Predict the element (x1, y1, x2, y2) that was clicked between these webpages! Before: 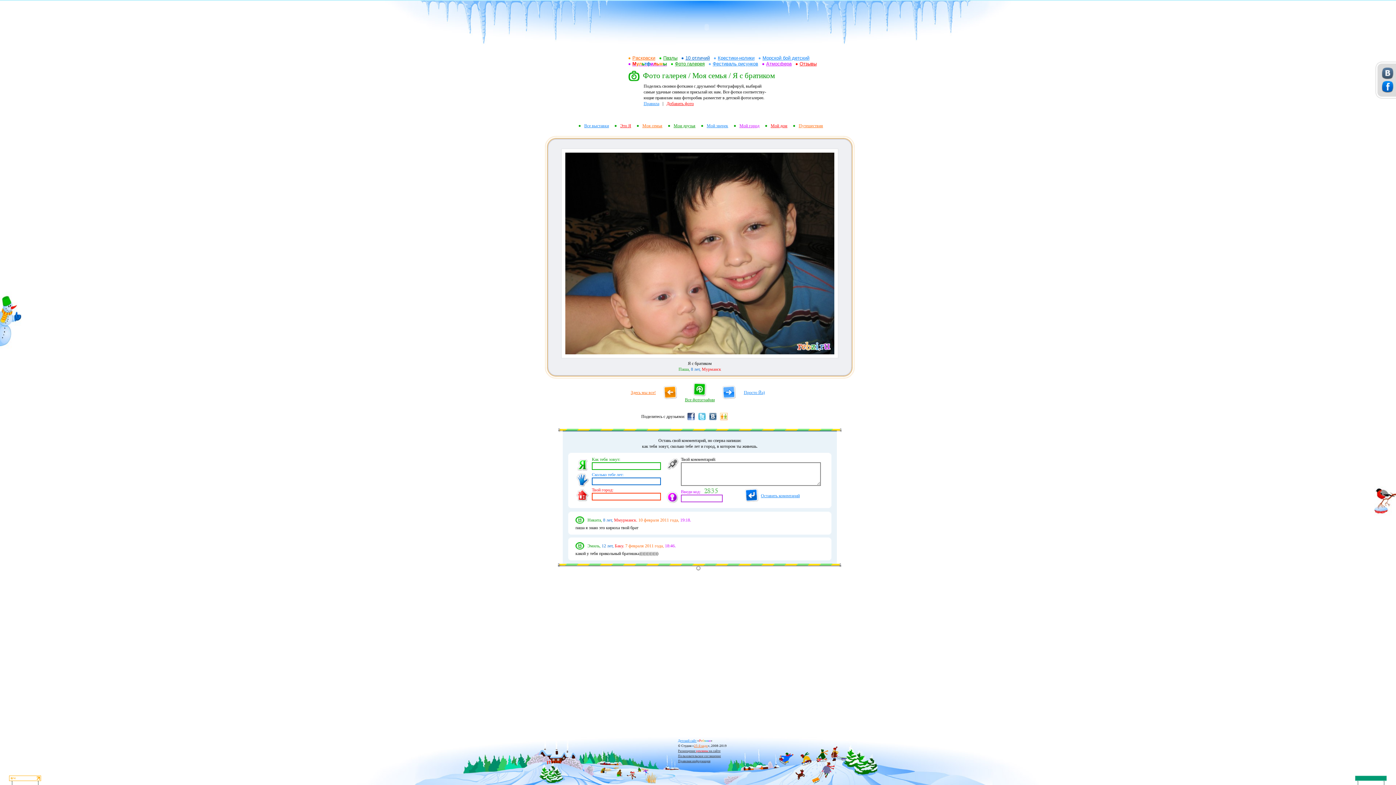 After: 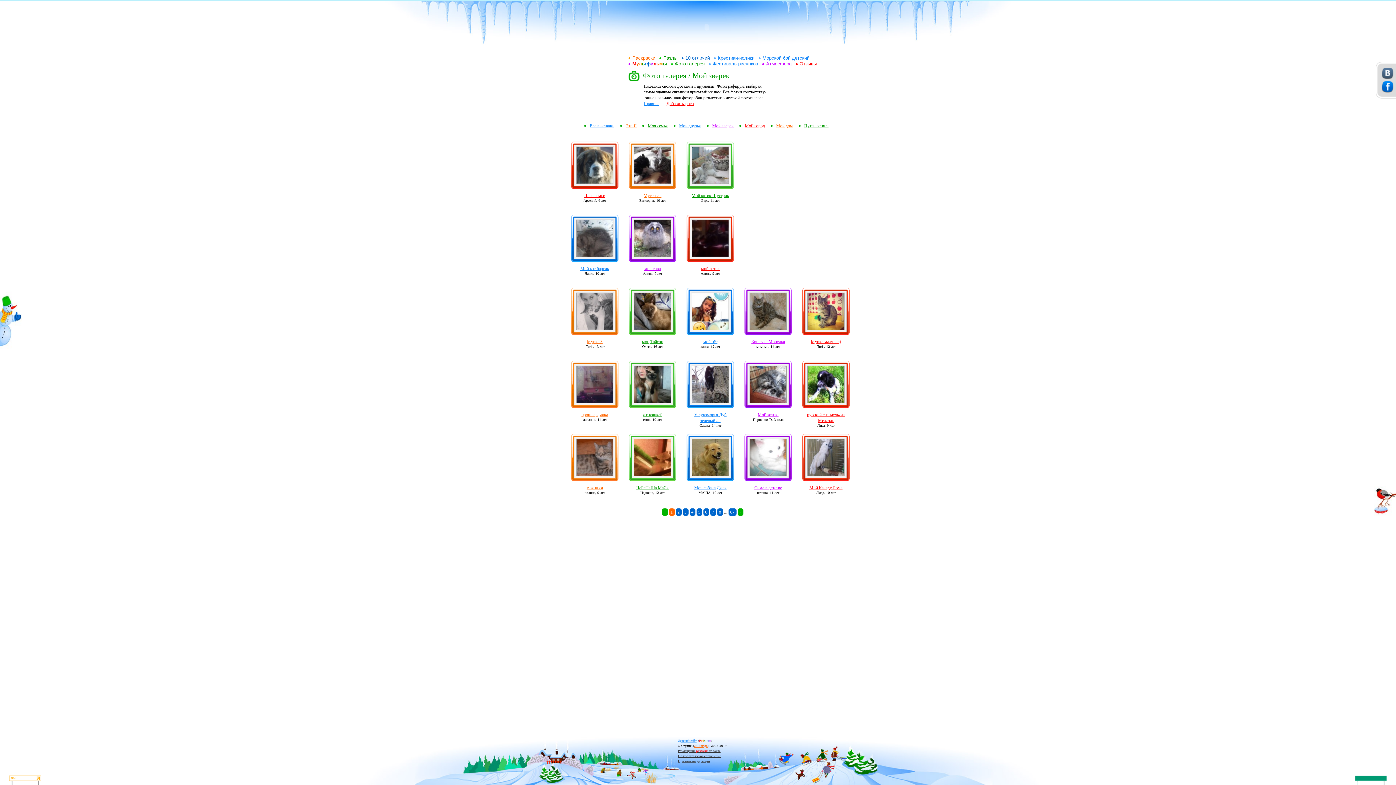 Action: label: Мой зверек bbox: (701, 123, 730, 128)